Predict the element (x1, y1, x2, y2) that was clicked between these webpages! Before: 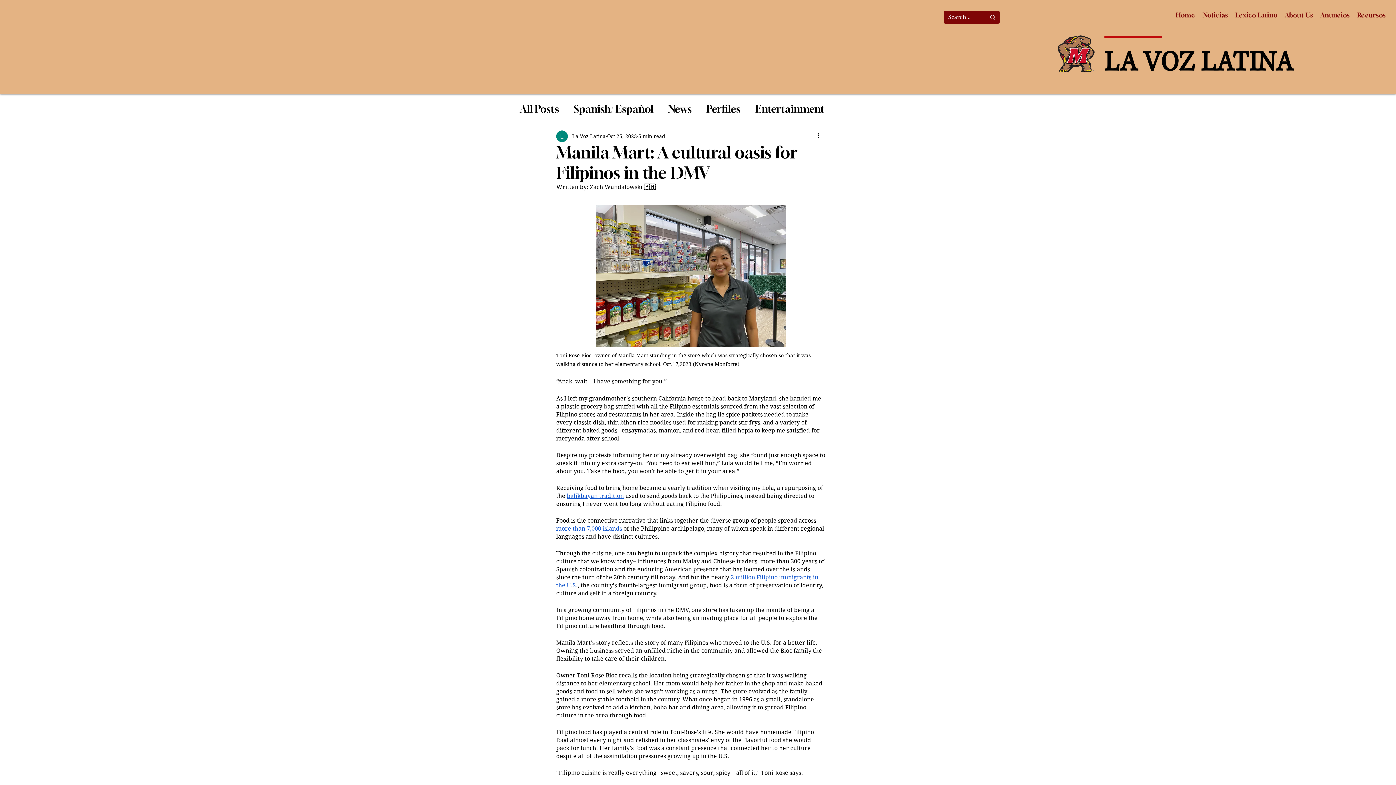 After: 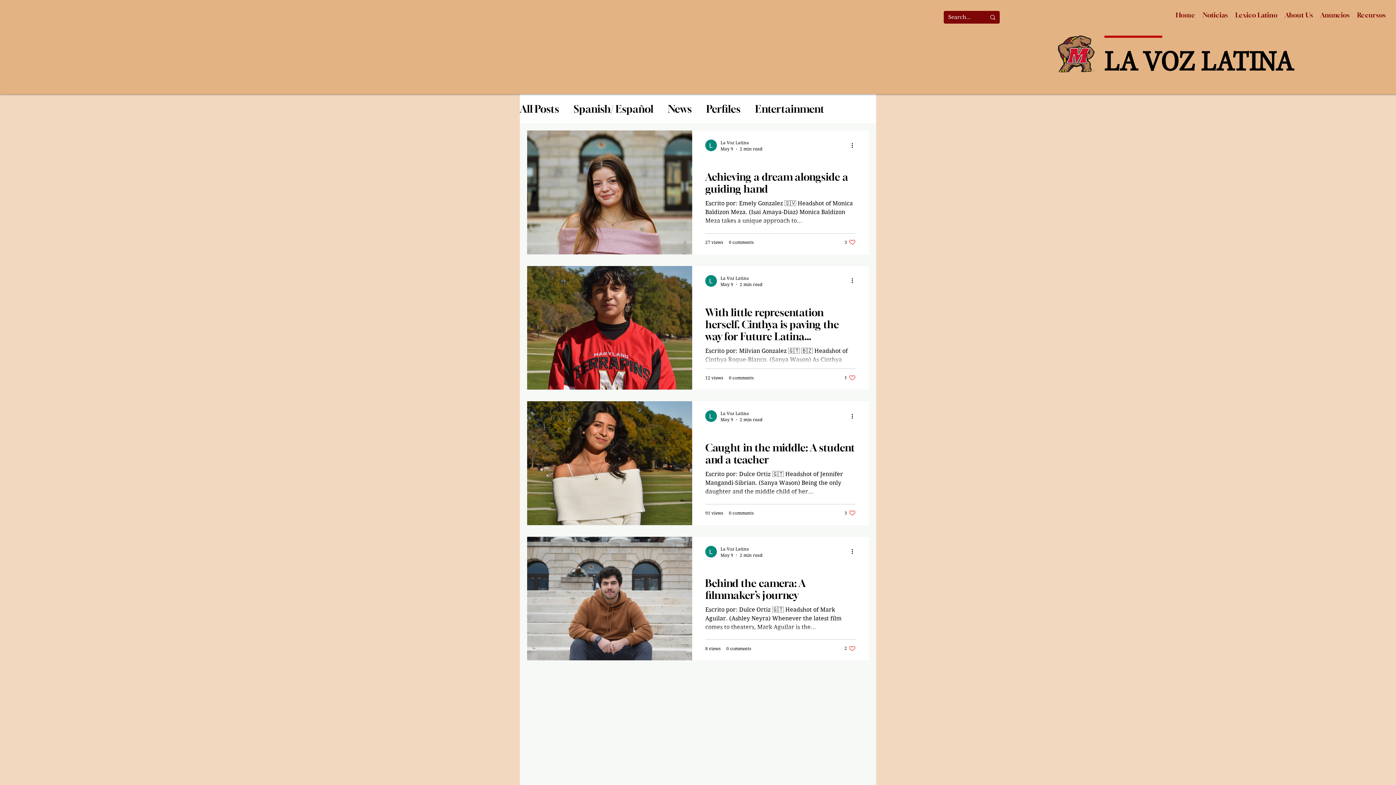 Action: label: Perfiles bbox: (706, 102, 740, 115)